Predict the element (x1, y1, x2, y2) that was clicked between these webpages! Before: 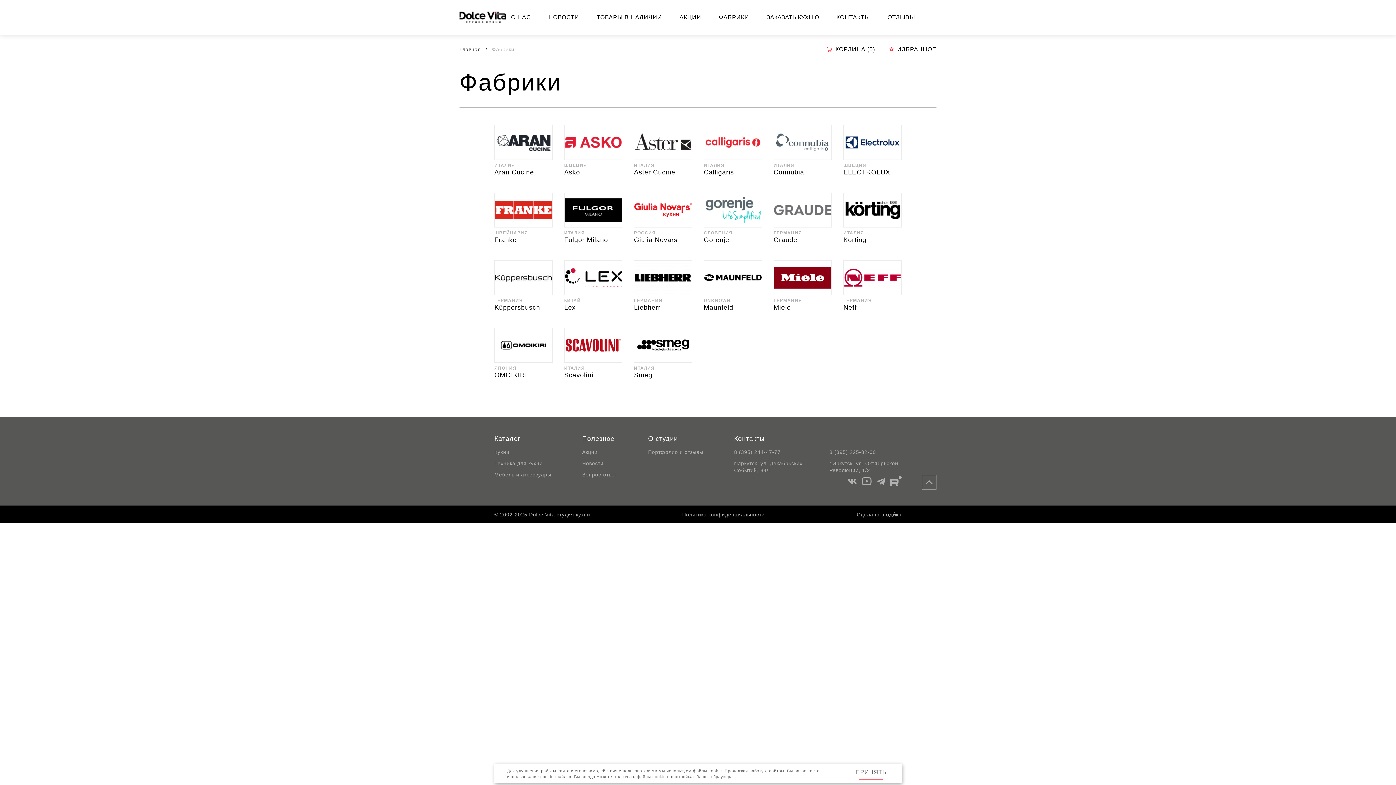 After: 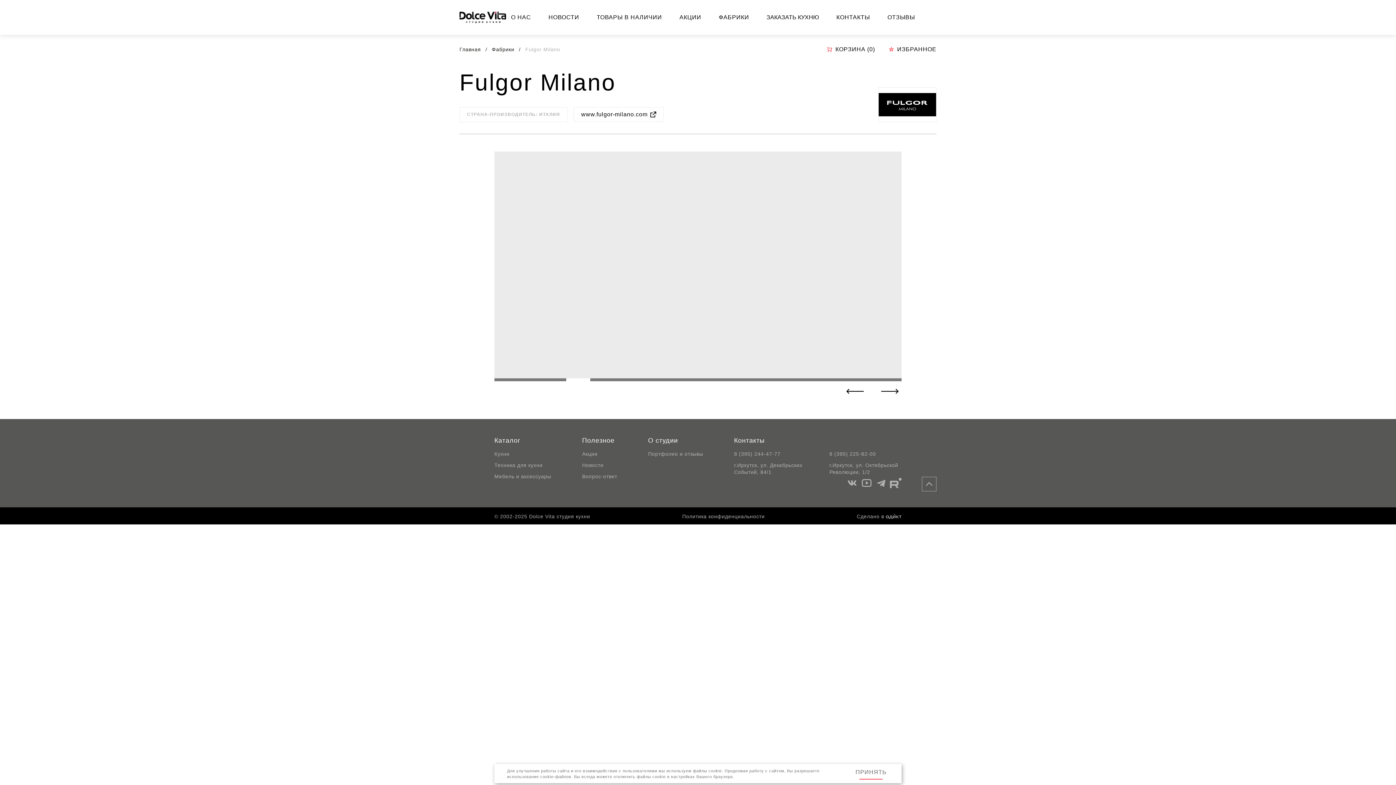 Action: bbox: (564, 192, 622, 244) label: ИТАЛИЯ

Fulgor Milano